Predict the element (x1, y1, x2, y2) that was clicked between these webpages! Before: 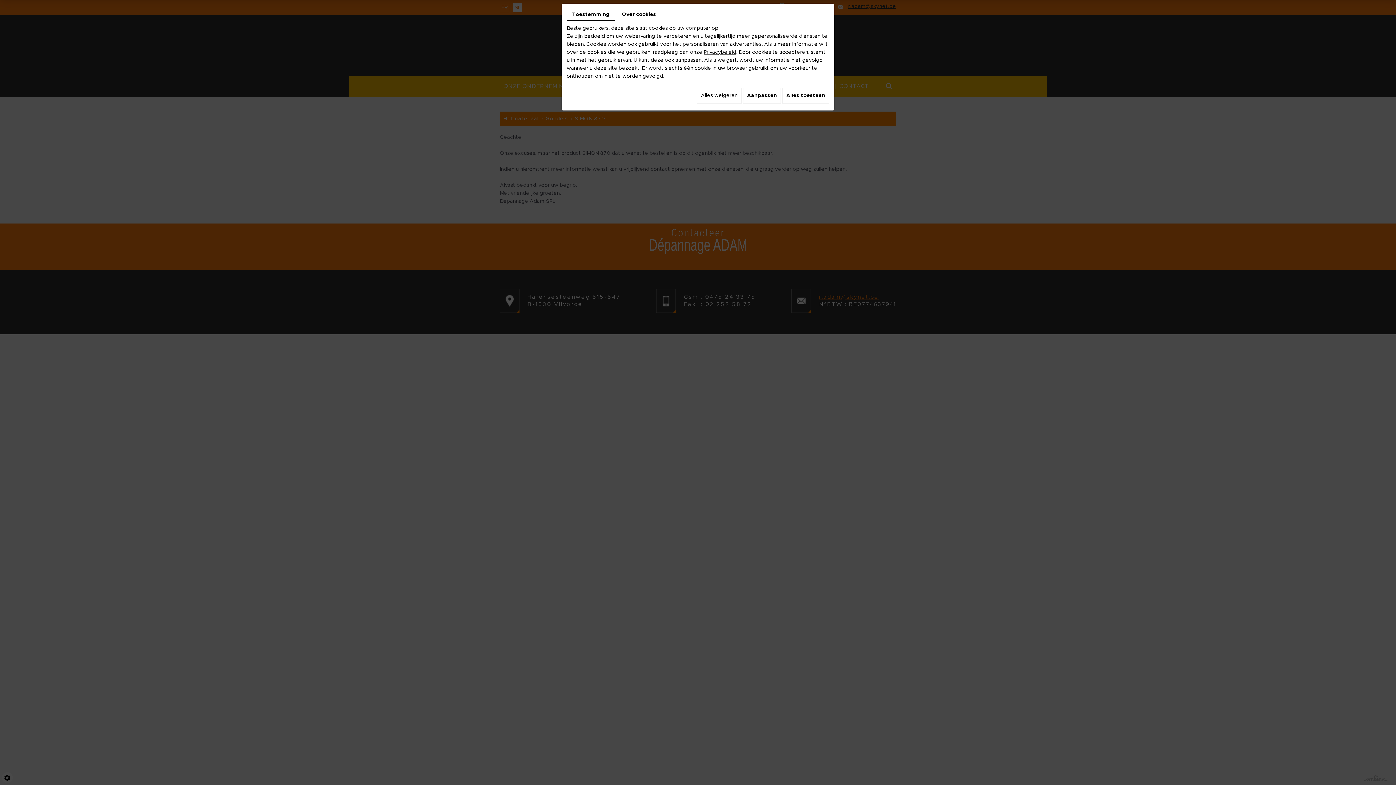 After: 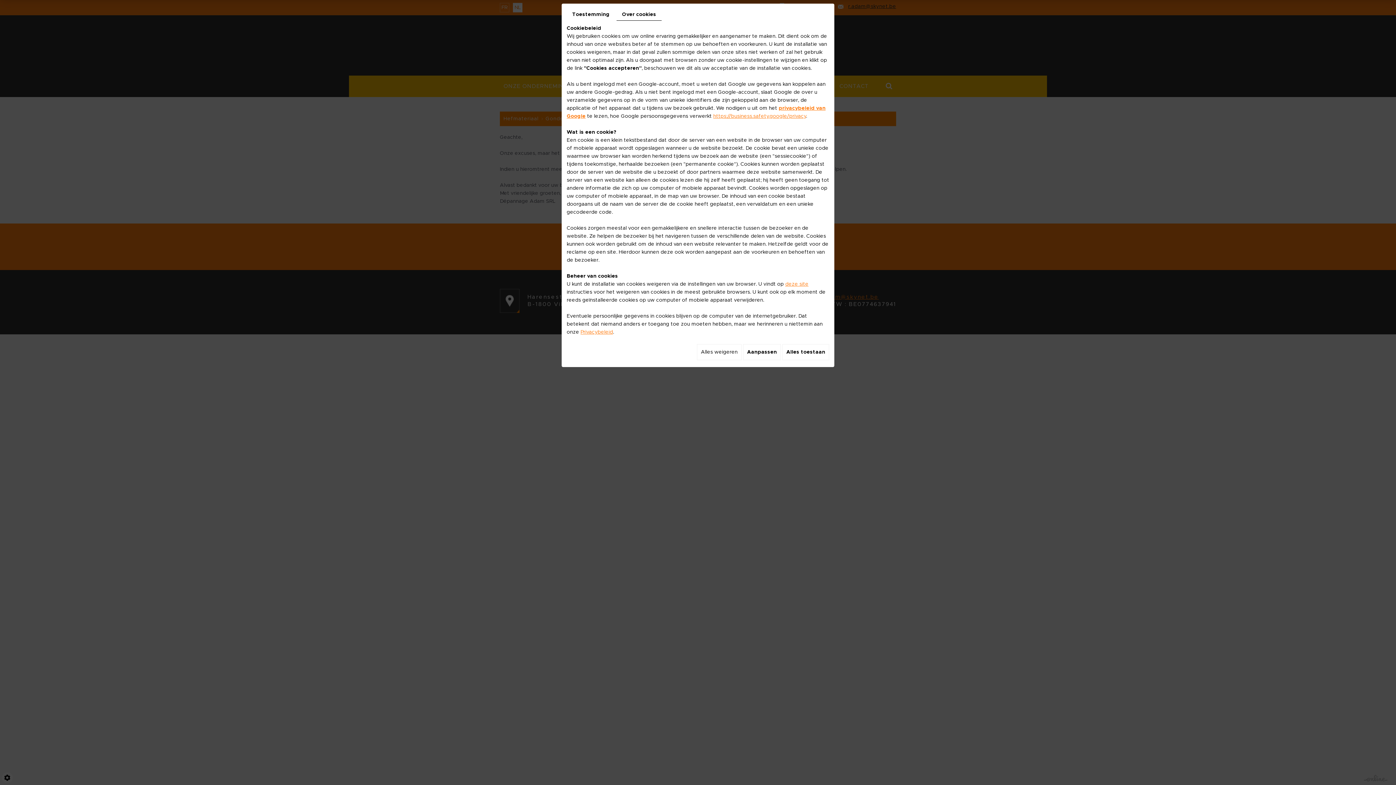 Action: label: Over cookies bbox: (616, 8, 661, 20)